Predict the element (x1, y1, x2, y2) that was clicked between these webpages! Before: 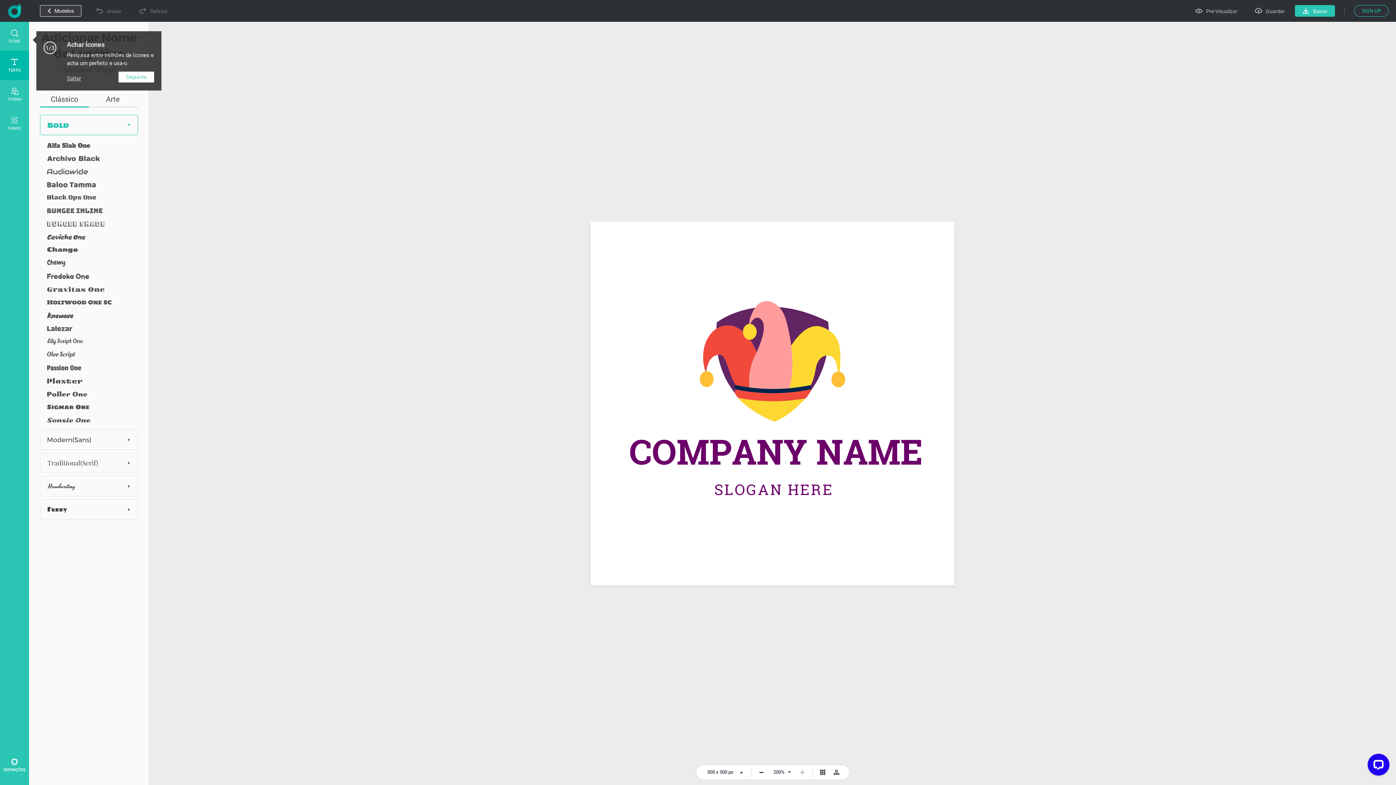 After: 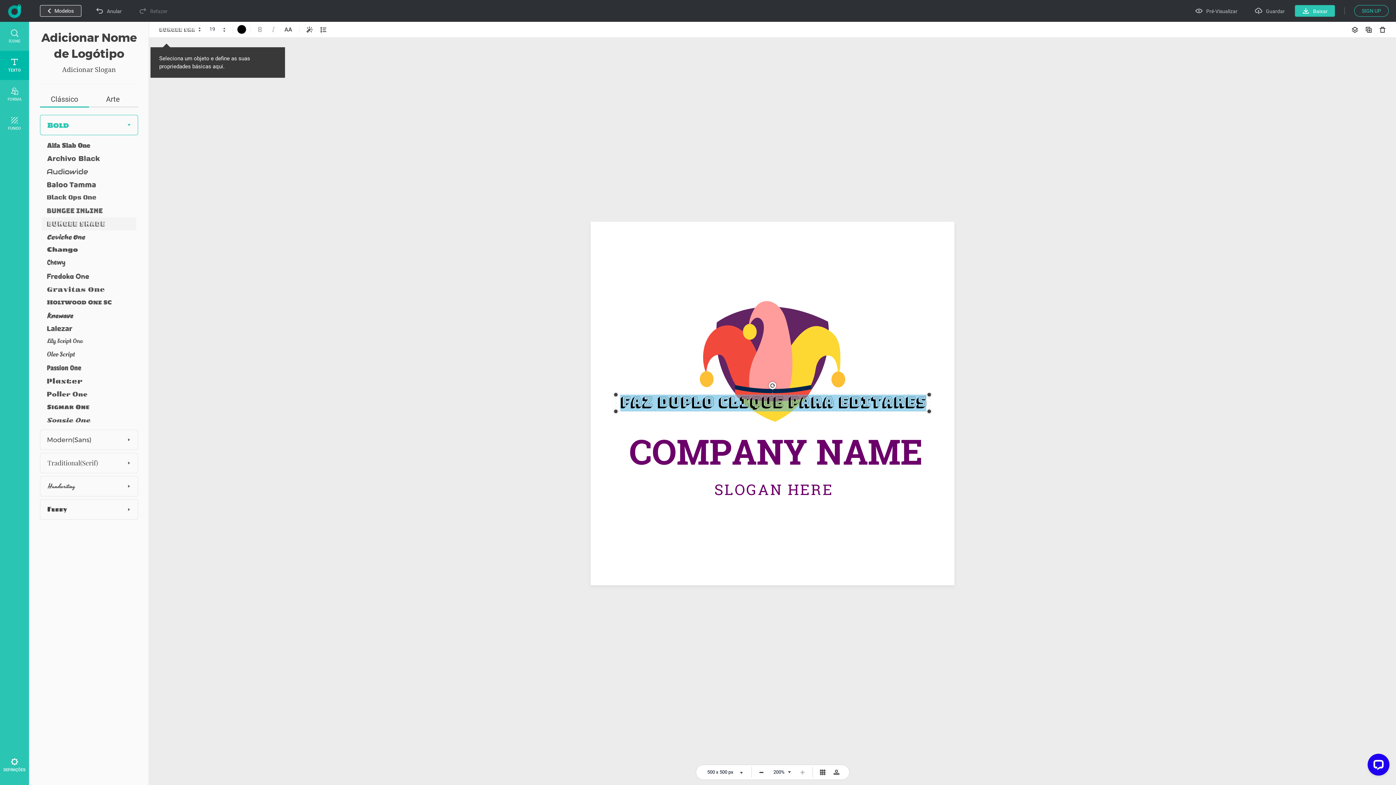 Action: bbox: (41, 217, 135, 230)